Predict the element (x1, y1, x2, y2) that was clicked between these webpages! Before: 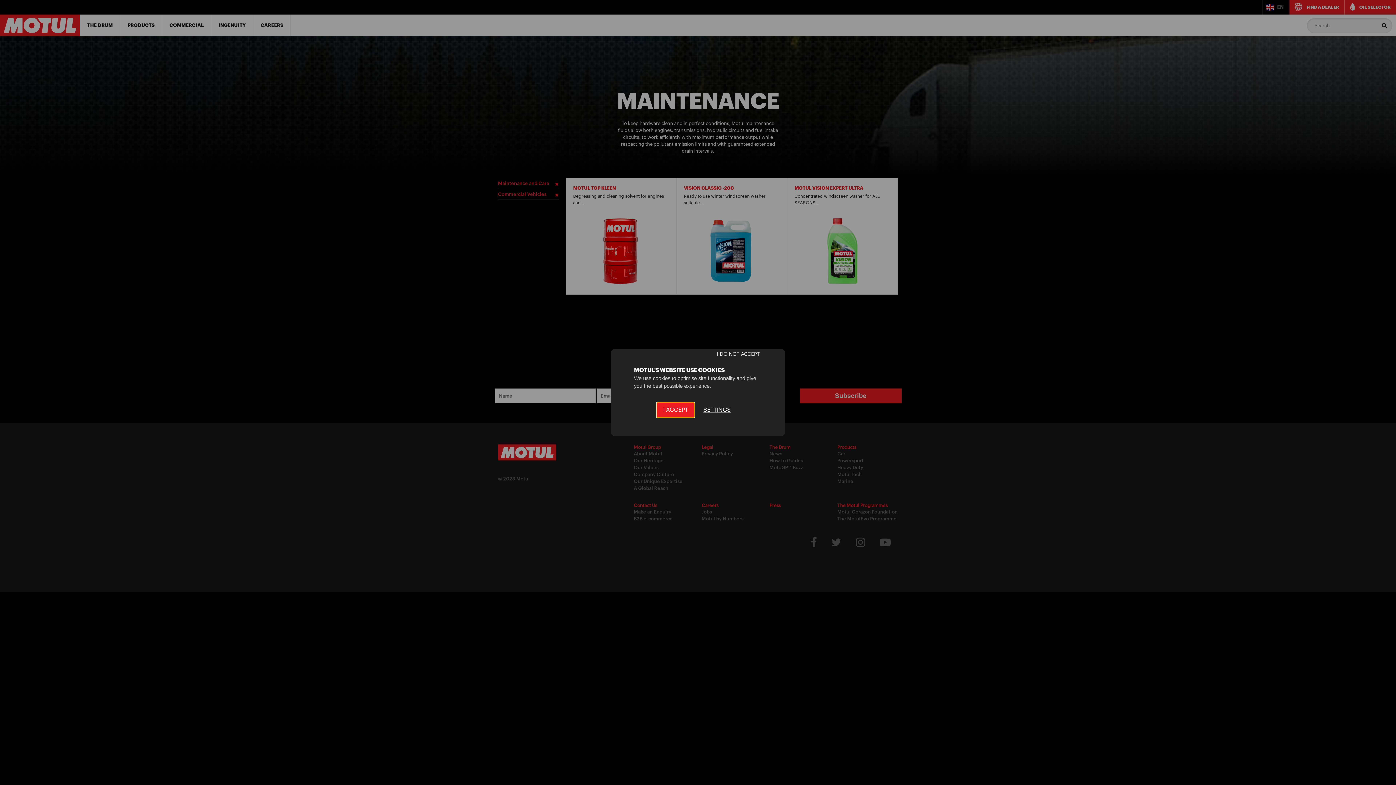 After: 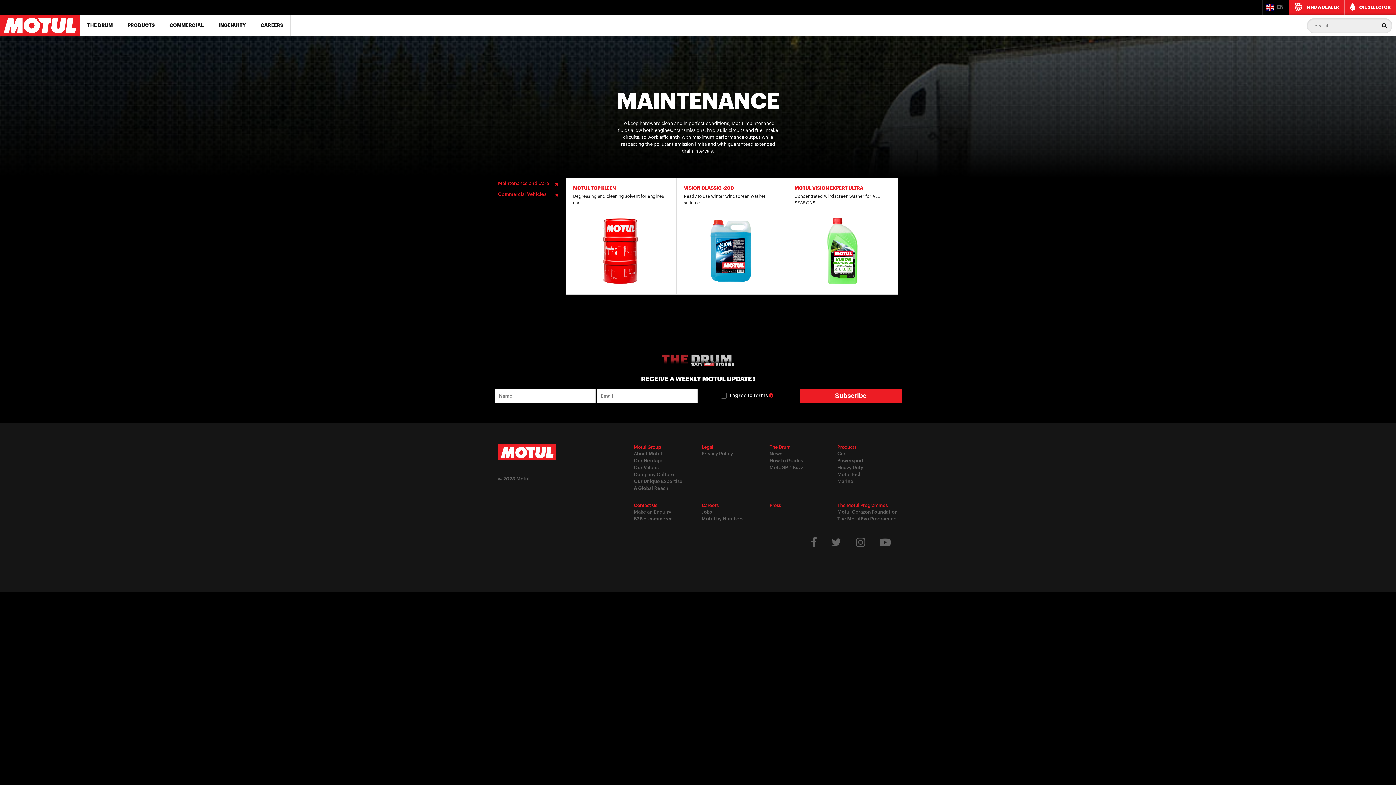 Action: label: I DO NOT ACCEPT bbox: (620, 347, 765, 361)